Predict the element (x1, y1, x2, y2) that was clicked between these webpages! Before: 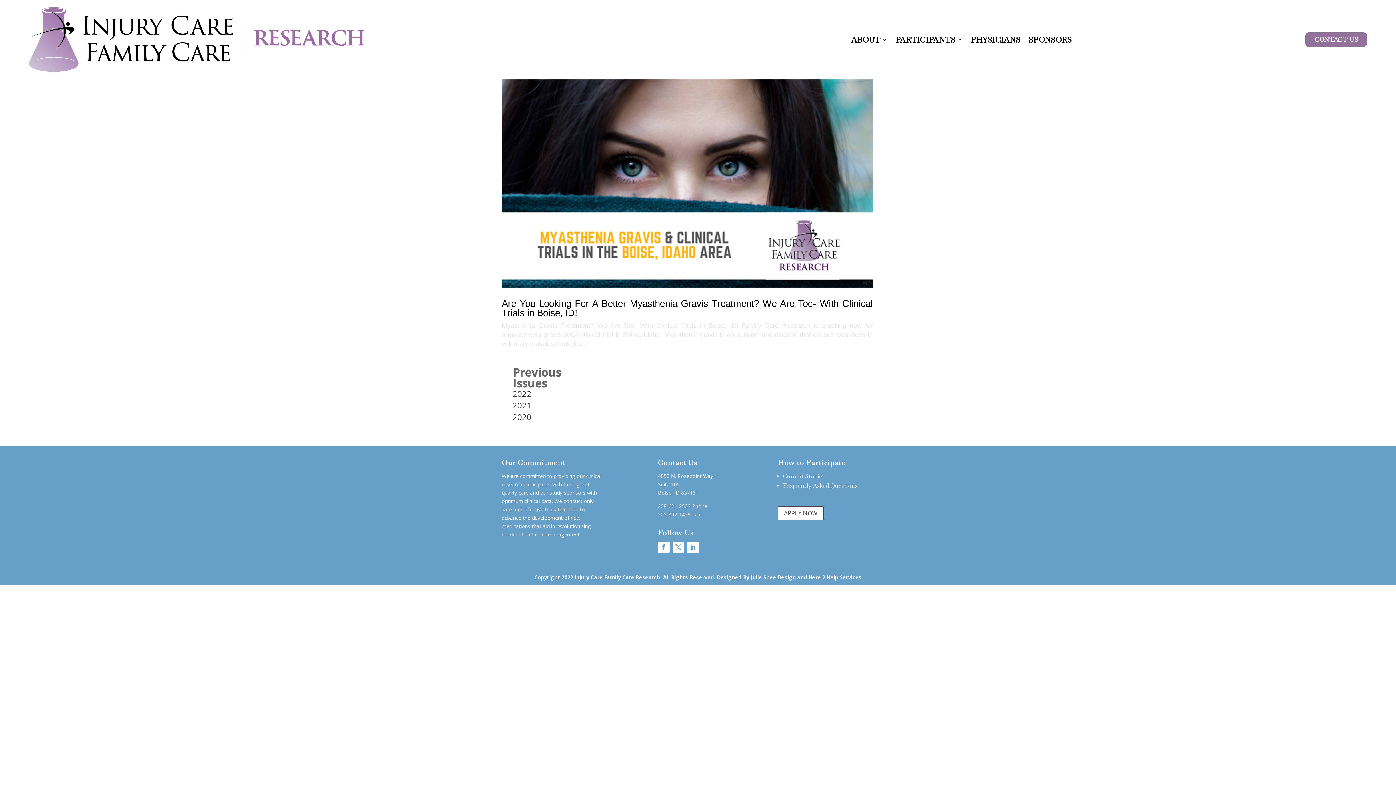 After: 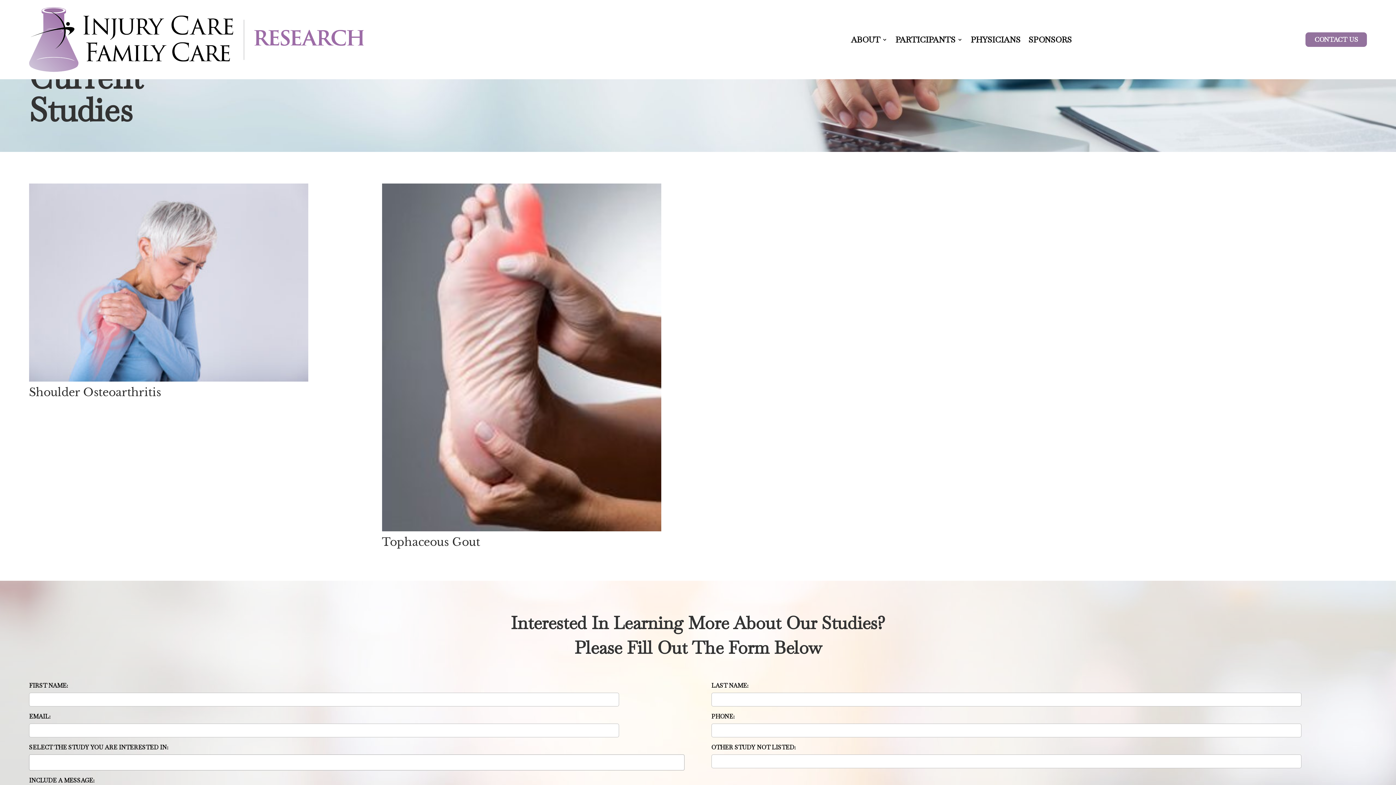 Action: label: Current Studies bbox: (783, 472, 824, 480)